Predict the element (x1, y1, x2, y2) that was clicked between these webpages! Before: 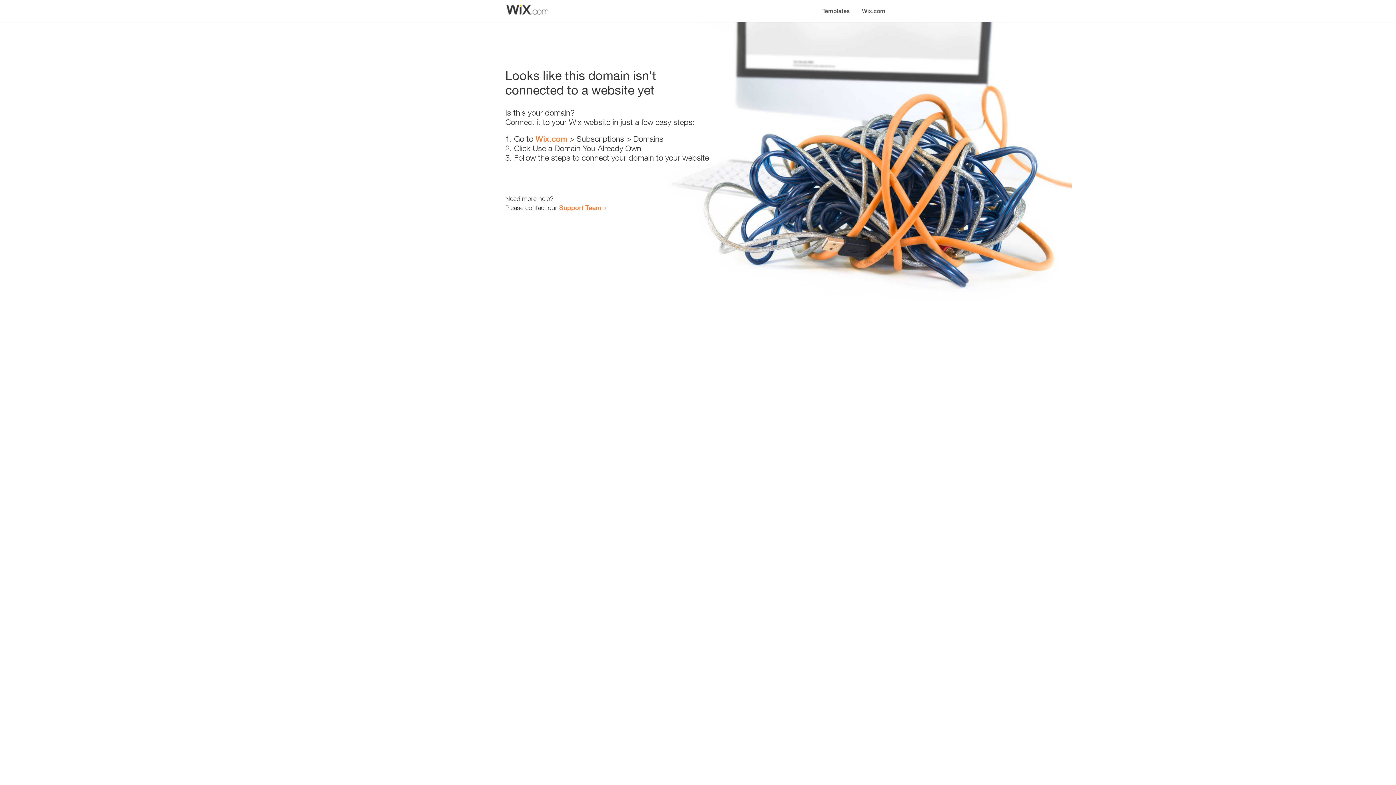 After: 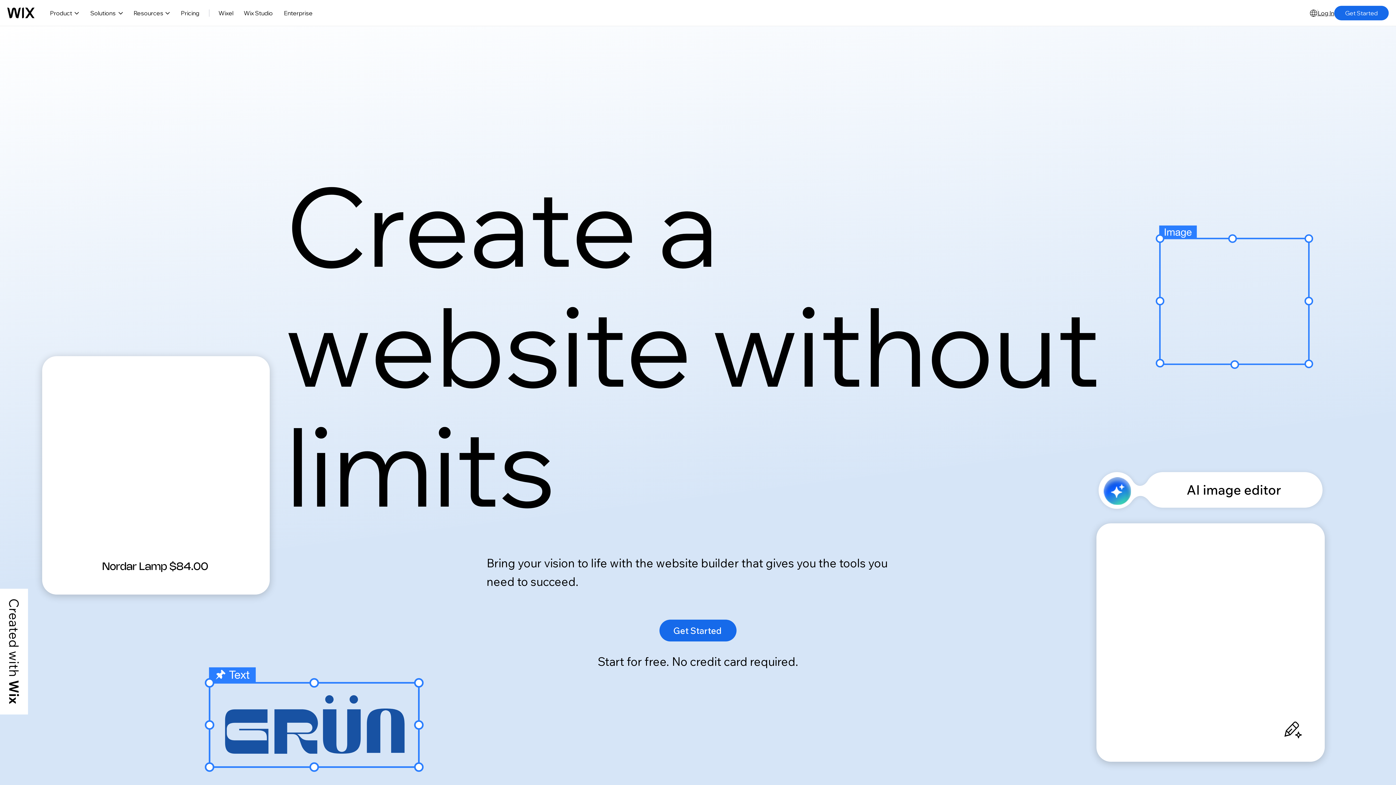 Action: label: Wix.com bbox: (856, 0, 890, 14)